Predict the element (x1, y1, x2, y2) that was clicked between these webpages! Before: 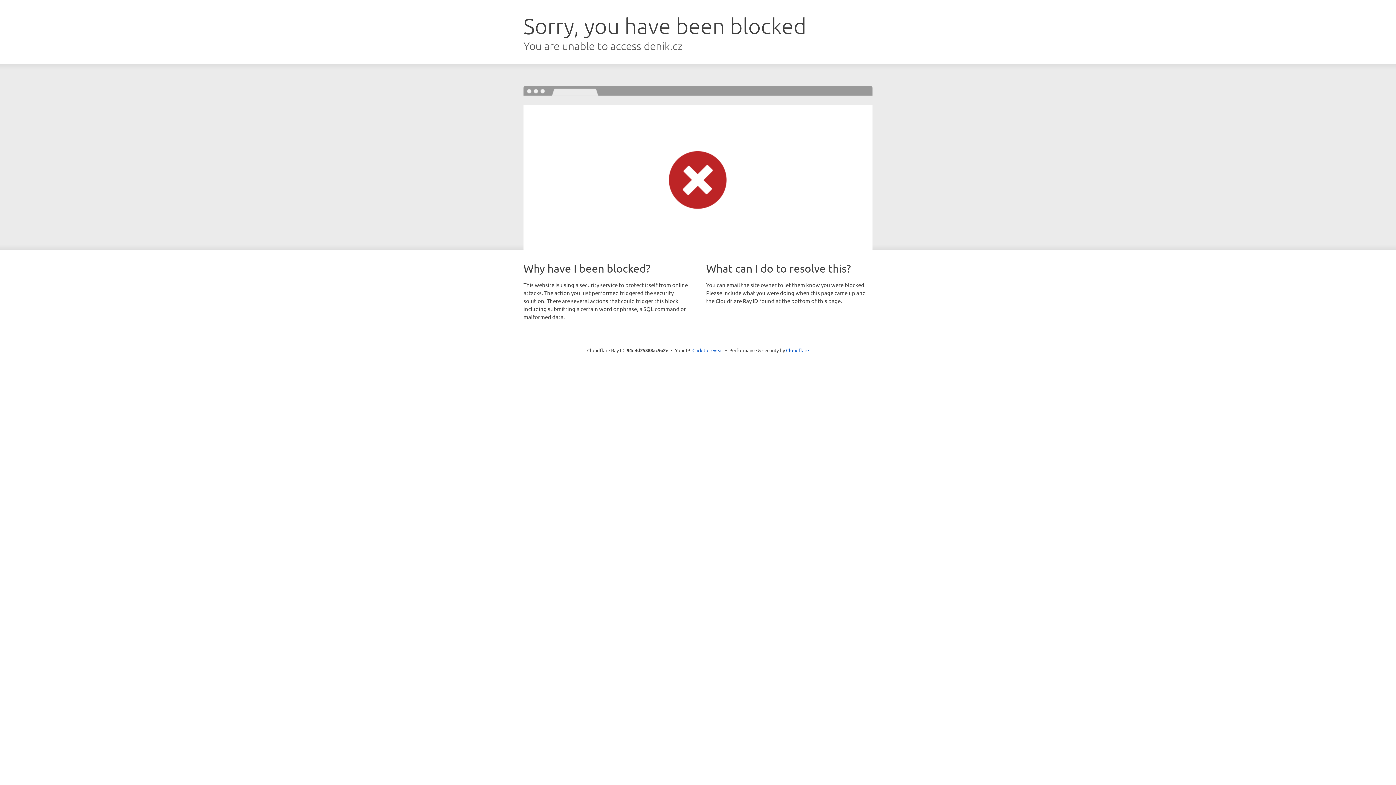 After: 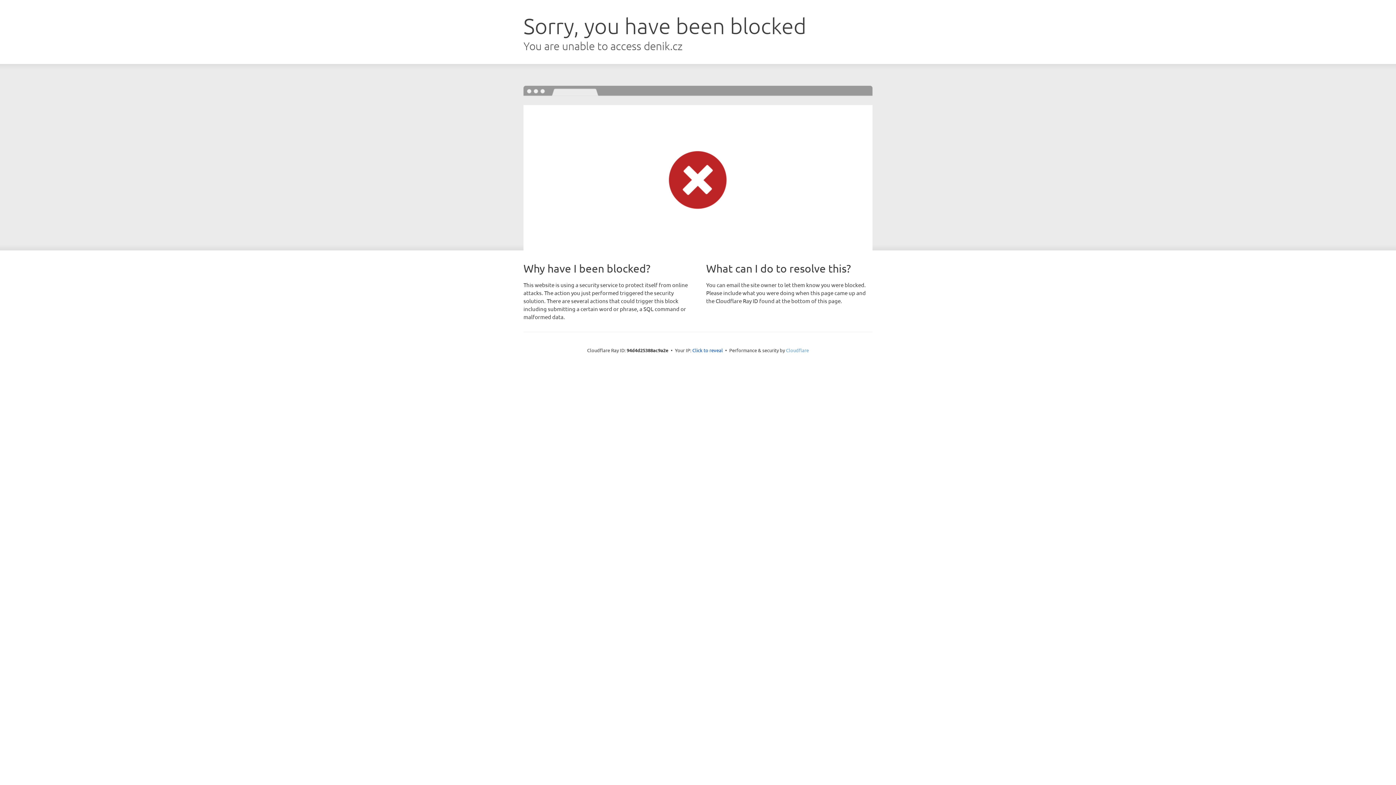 Action: bbox: (786, 347, 809, 353) label: Cloudflare